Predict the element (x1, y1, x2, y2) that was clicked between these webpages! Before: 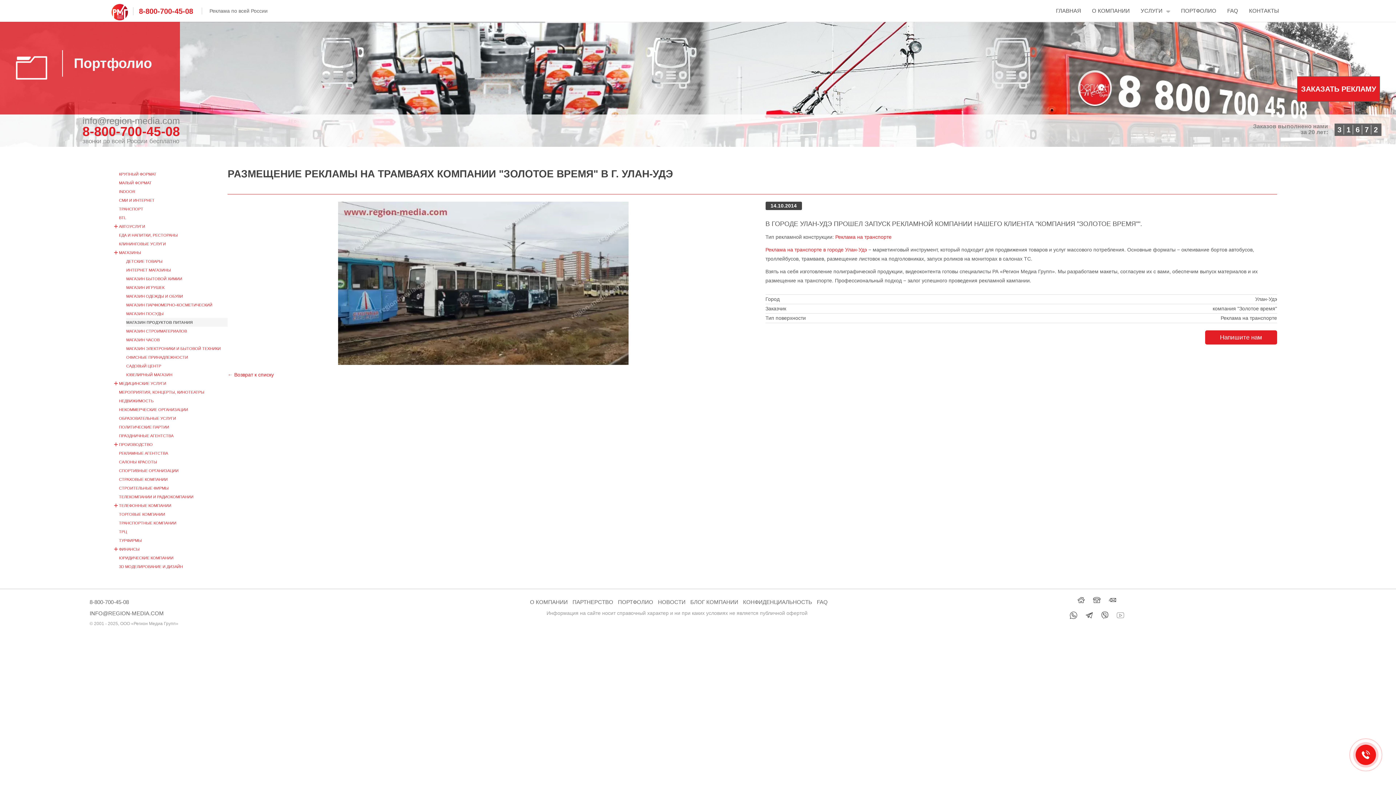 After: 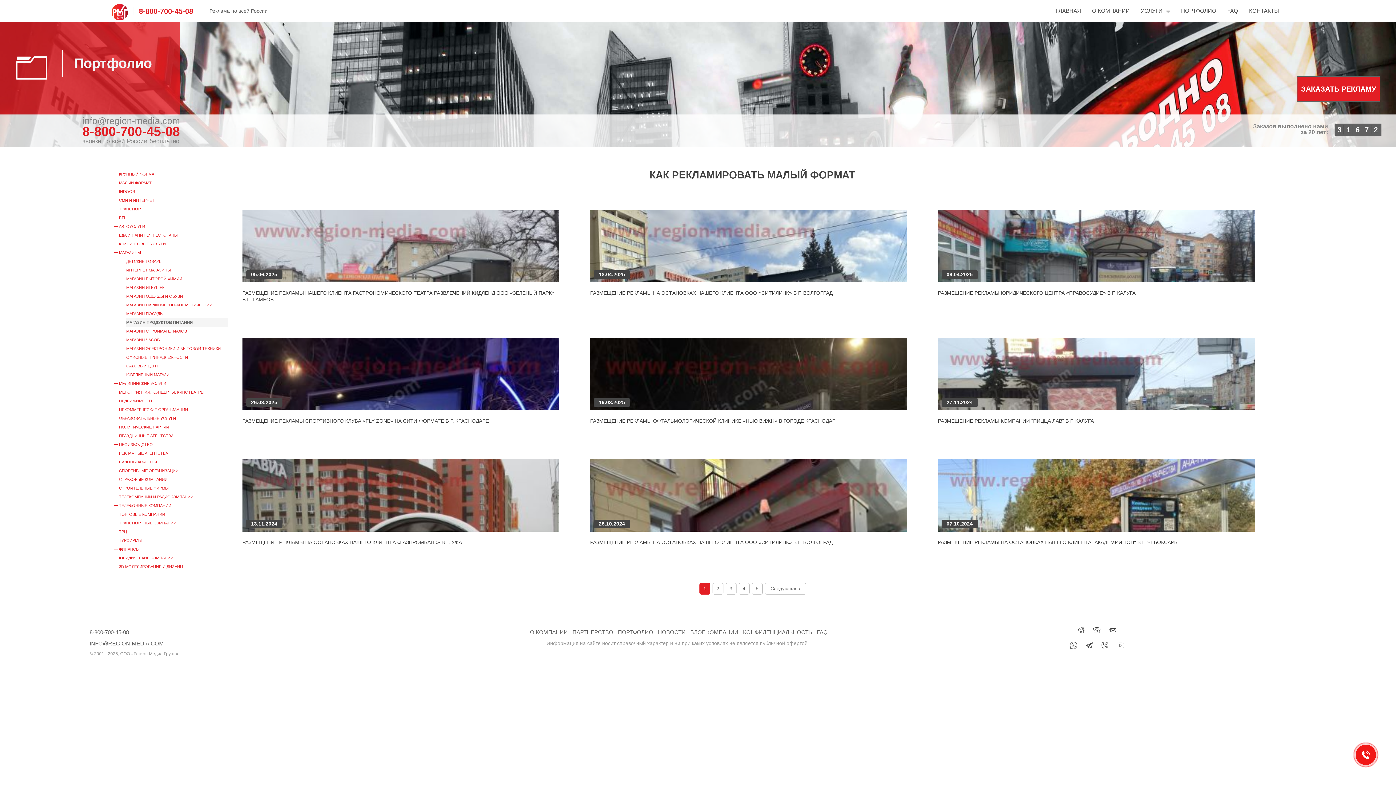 Action: bbox: (118, 178, 227, 187) label: МАЛЫЙ ФОРМАТ